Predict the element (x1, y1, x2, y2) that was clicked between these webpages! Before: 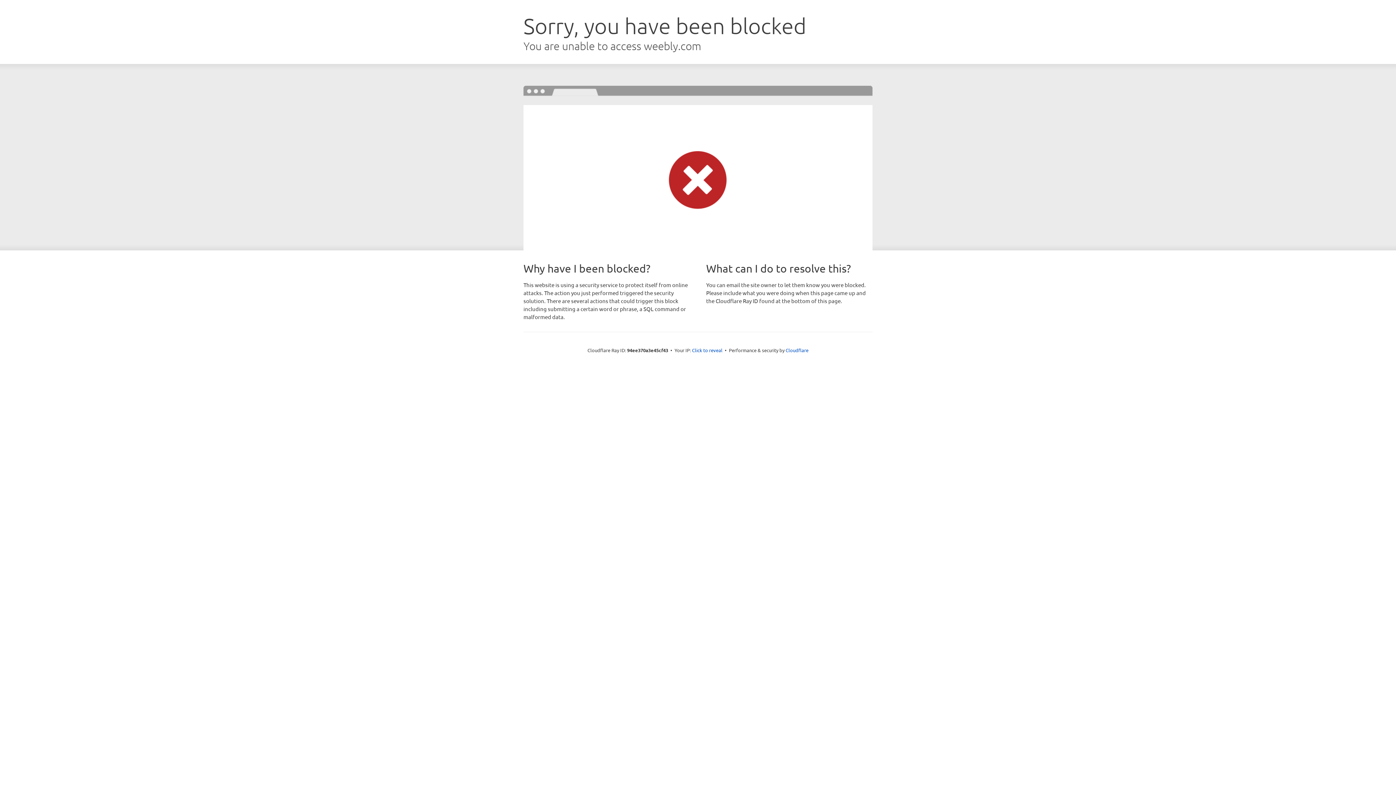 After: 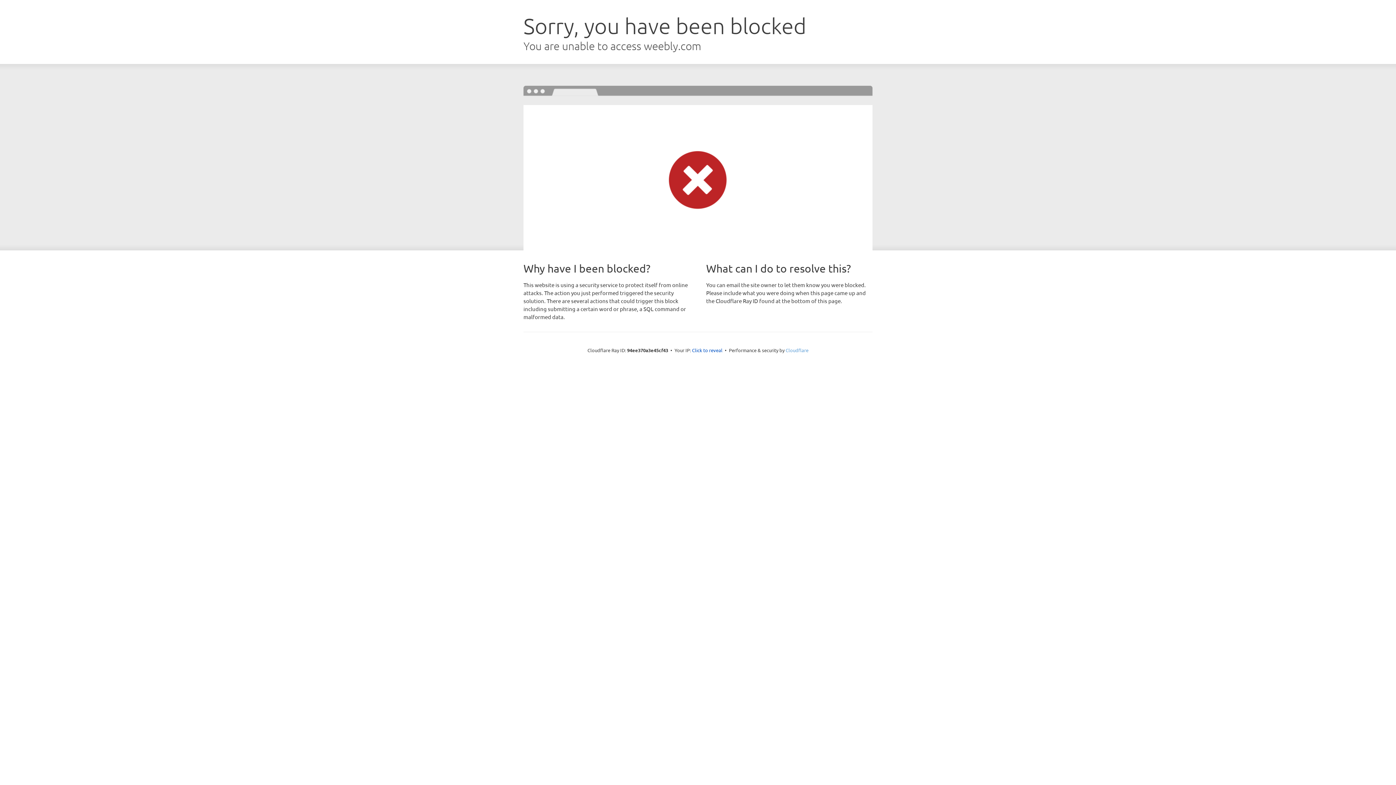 Action: label: Cloudflare bbox: (785, 347, 808, 353)